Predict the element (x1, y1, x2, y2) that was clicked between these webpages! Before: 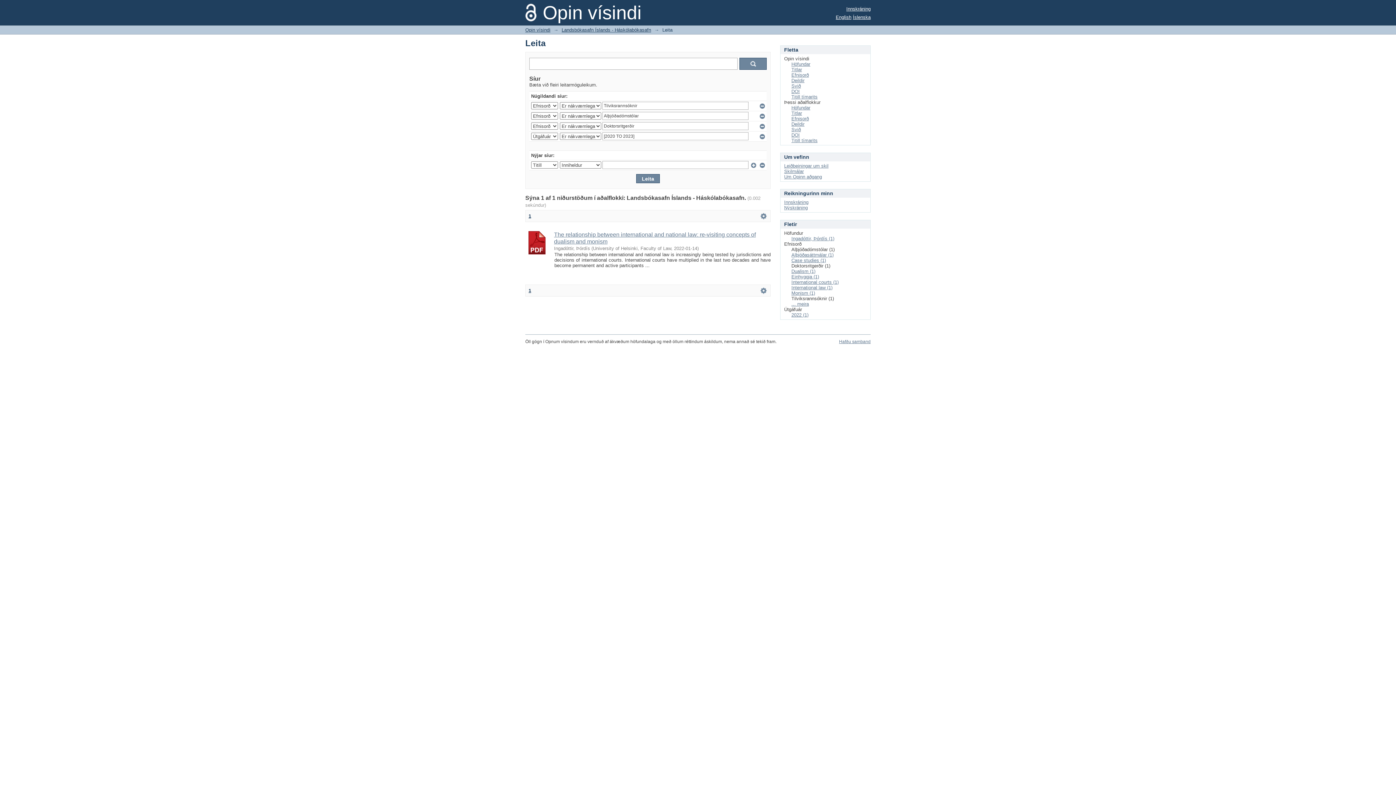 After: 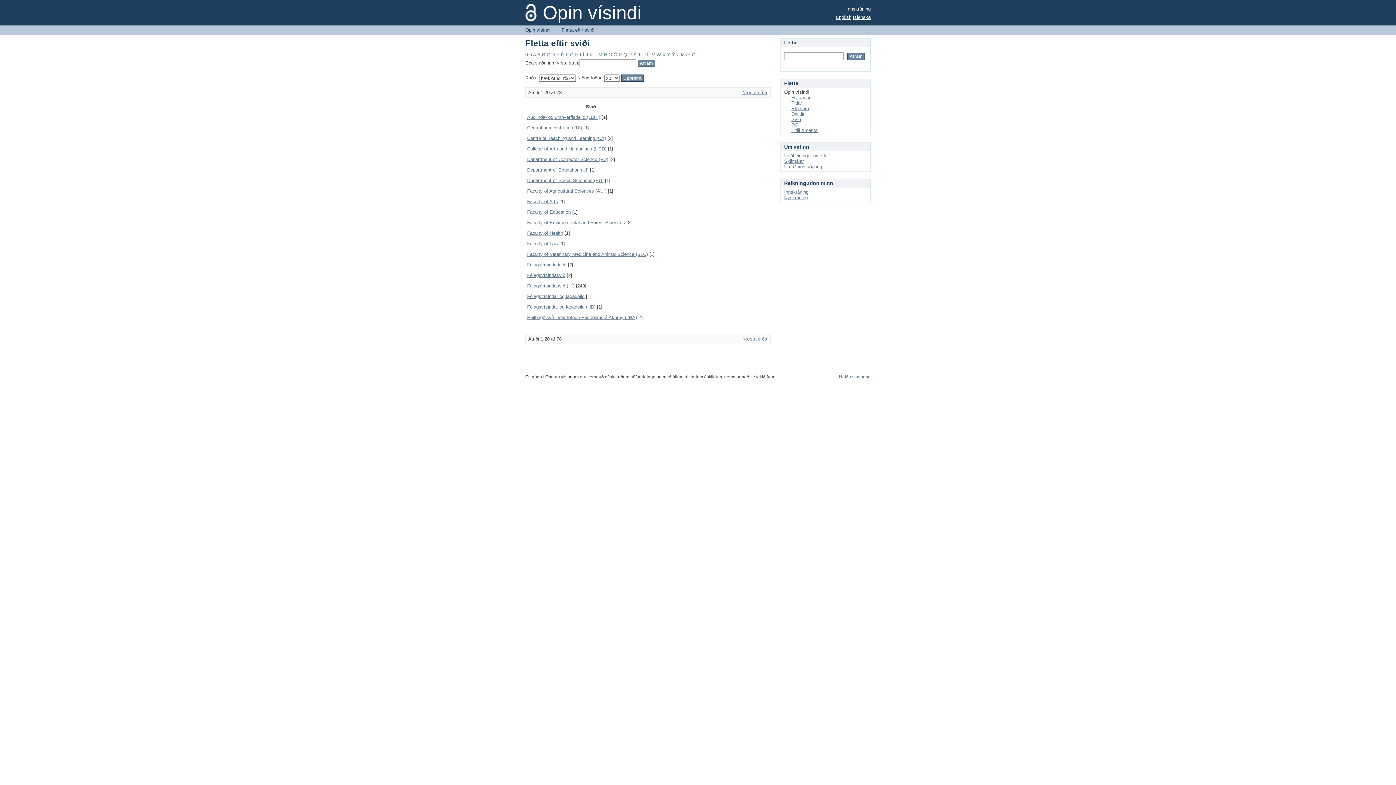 Action: label: Svið bbox: (791, 83, 801, 88)